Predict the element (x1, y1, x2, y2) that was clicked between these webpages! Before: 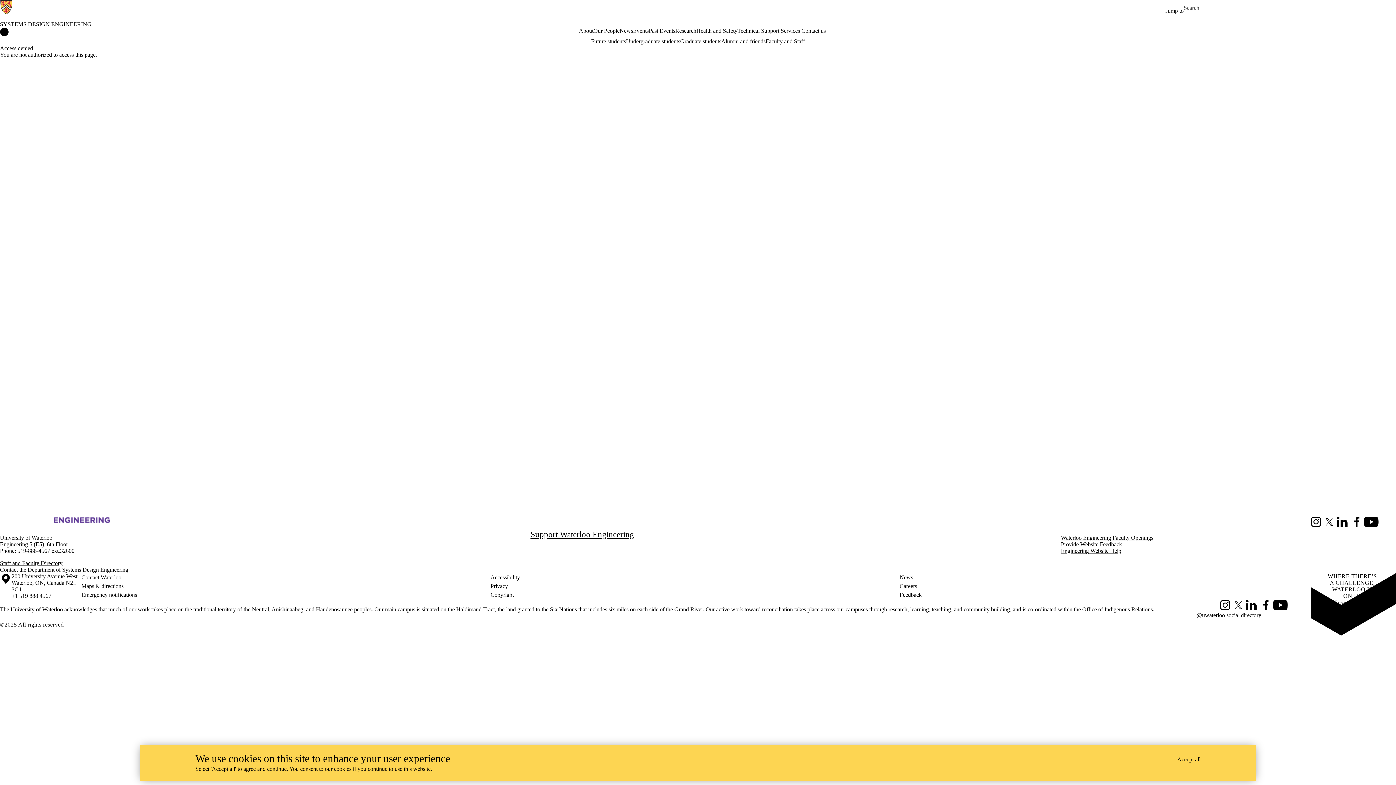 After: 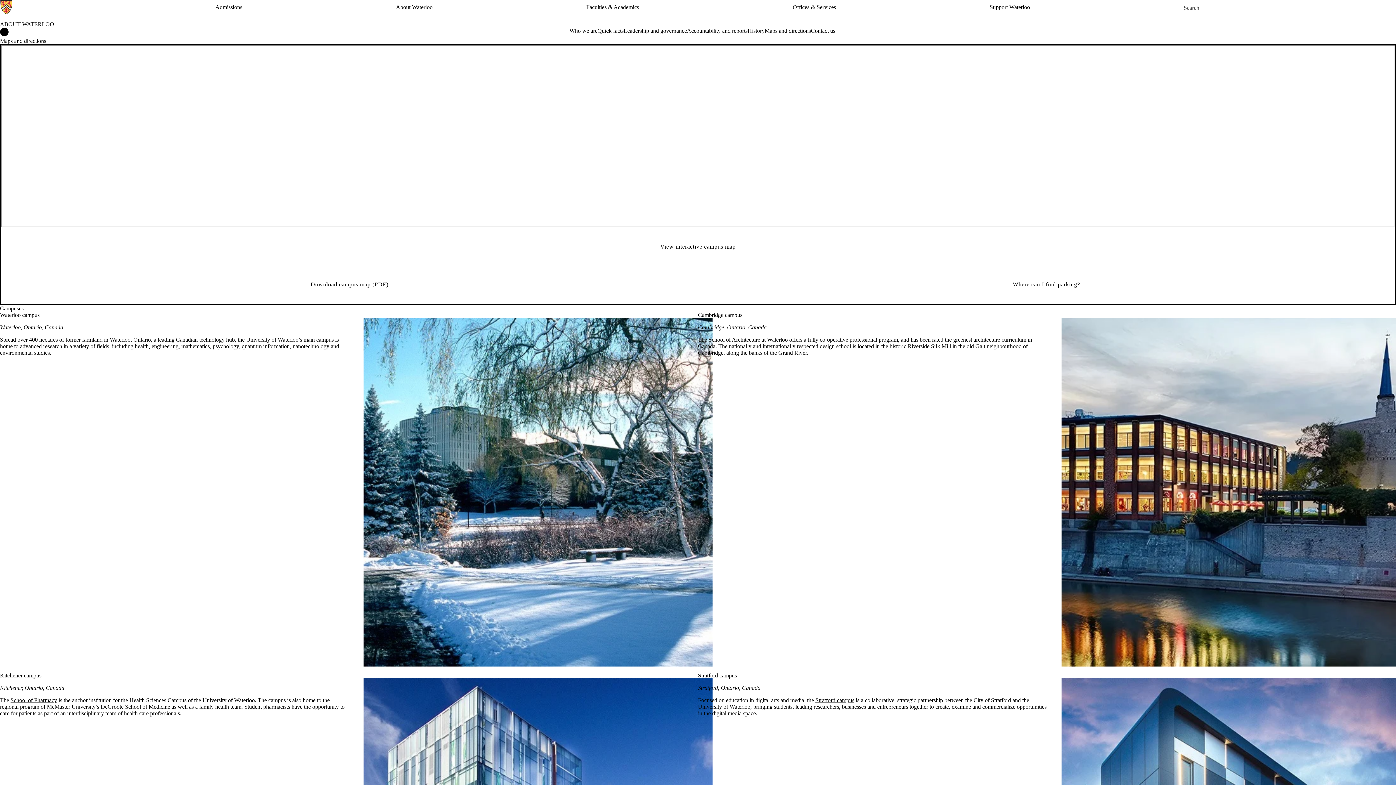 Action: bbox: (81, 582, 490, 590) label: Maps & directions